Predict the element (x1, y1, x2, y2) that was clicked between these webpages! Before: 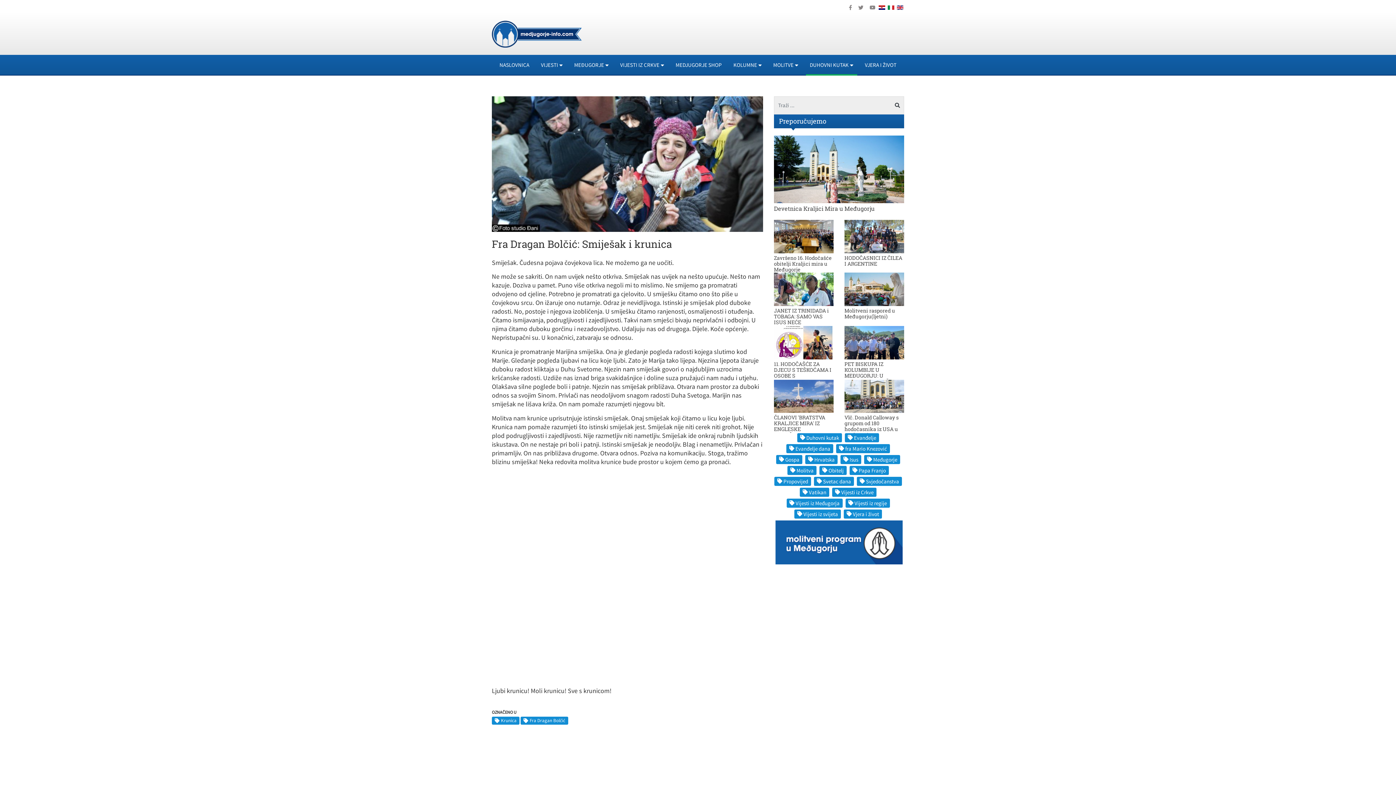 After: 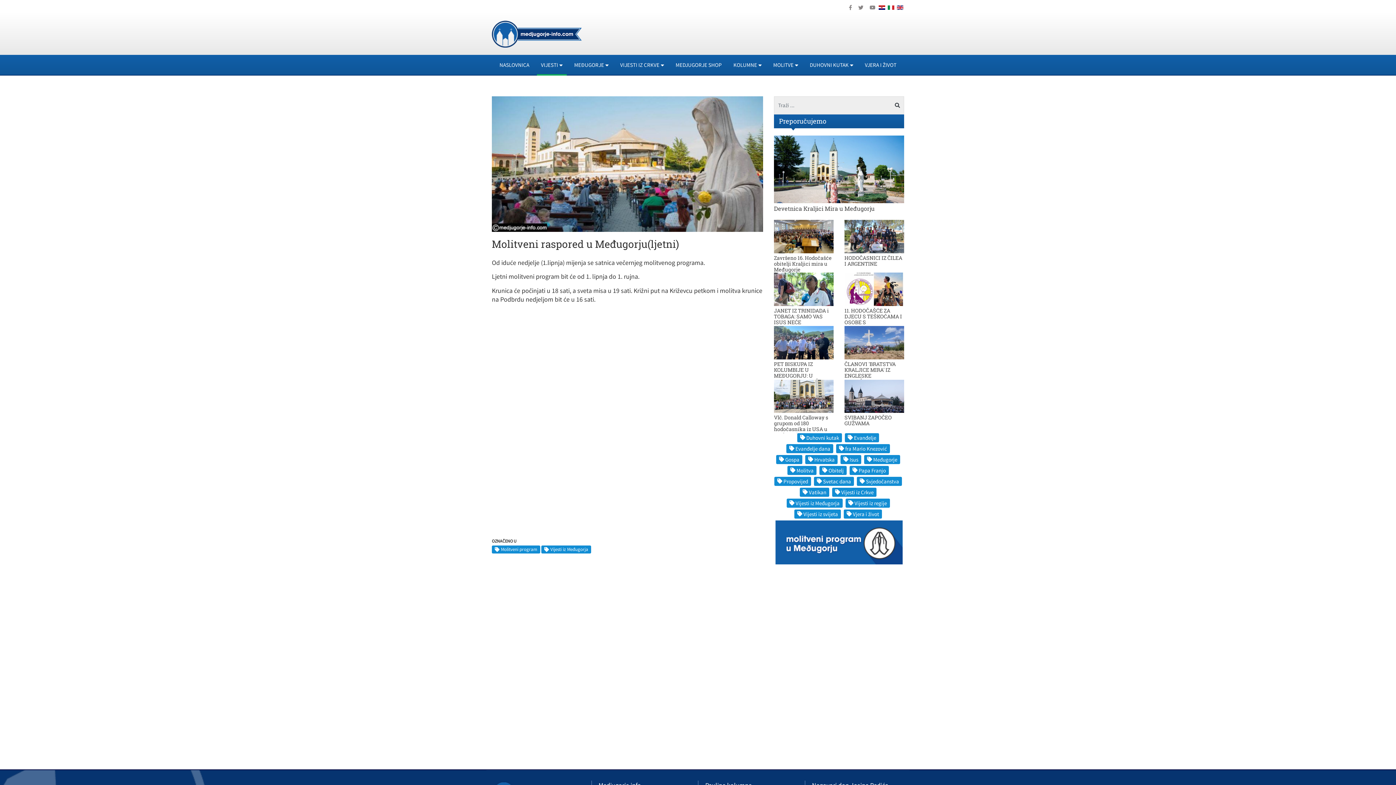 Action: bbox: (844, 272, 904, 306)